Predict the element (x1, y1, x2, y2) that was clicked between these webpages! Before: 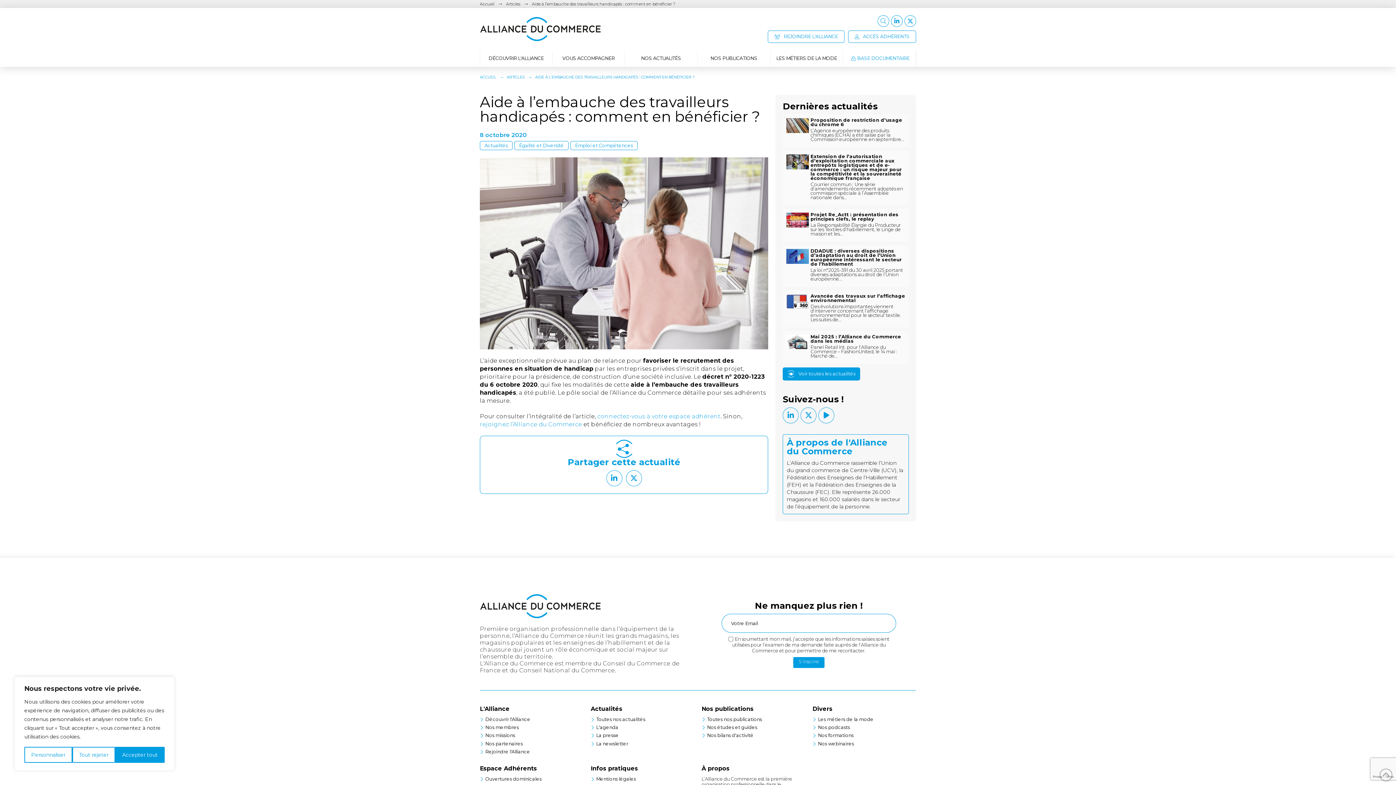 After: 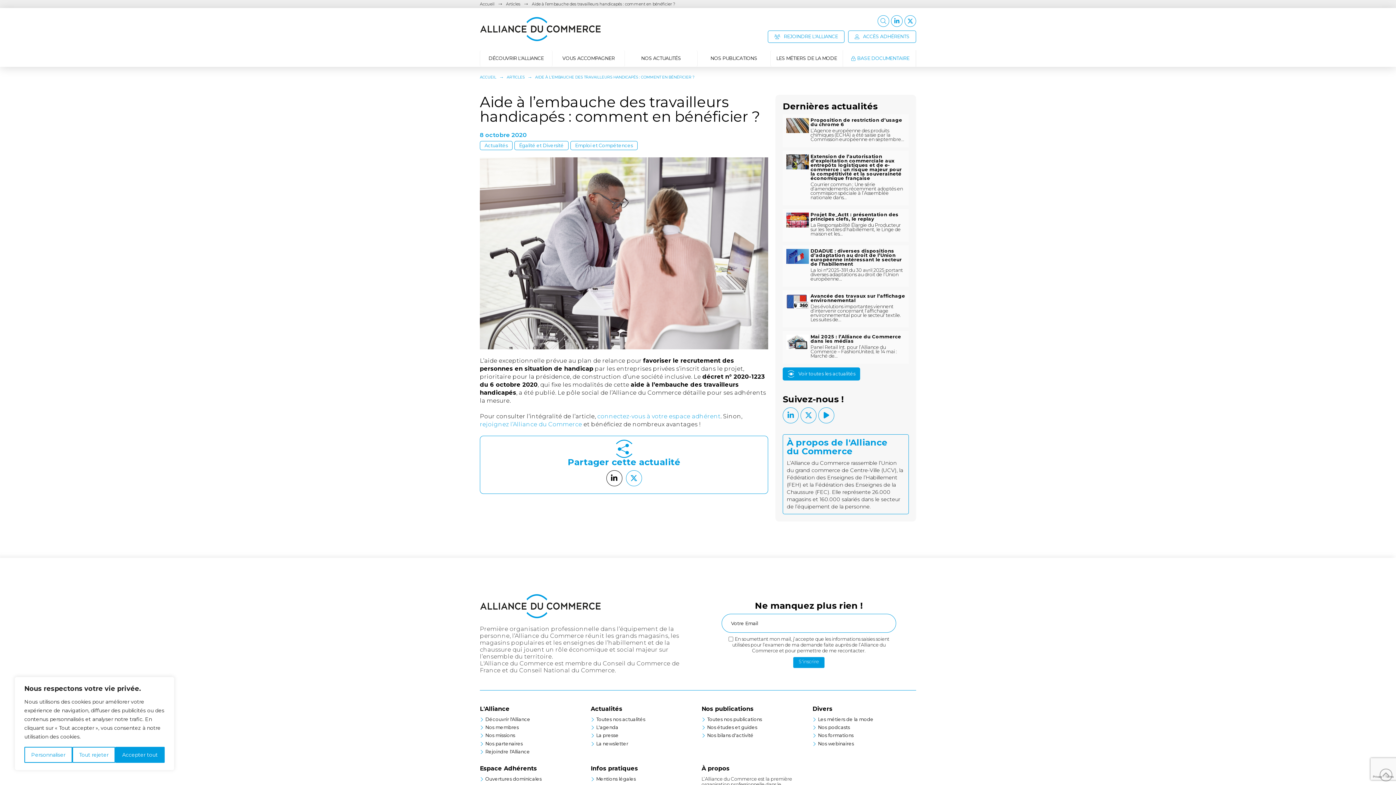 Action: bbox: (606, 470, 622, 486)